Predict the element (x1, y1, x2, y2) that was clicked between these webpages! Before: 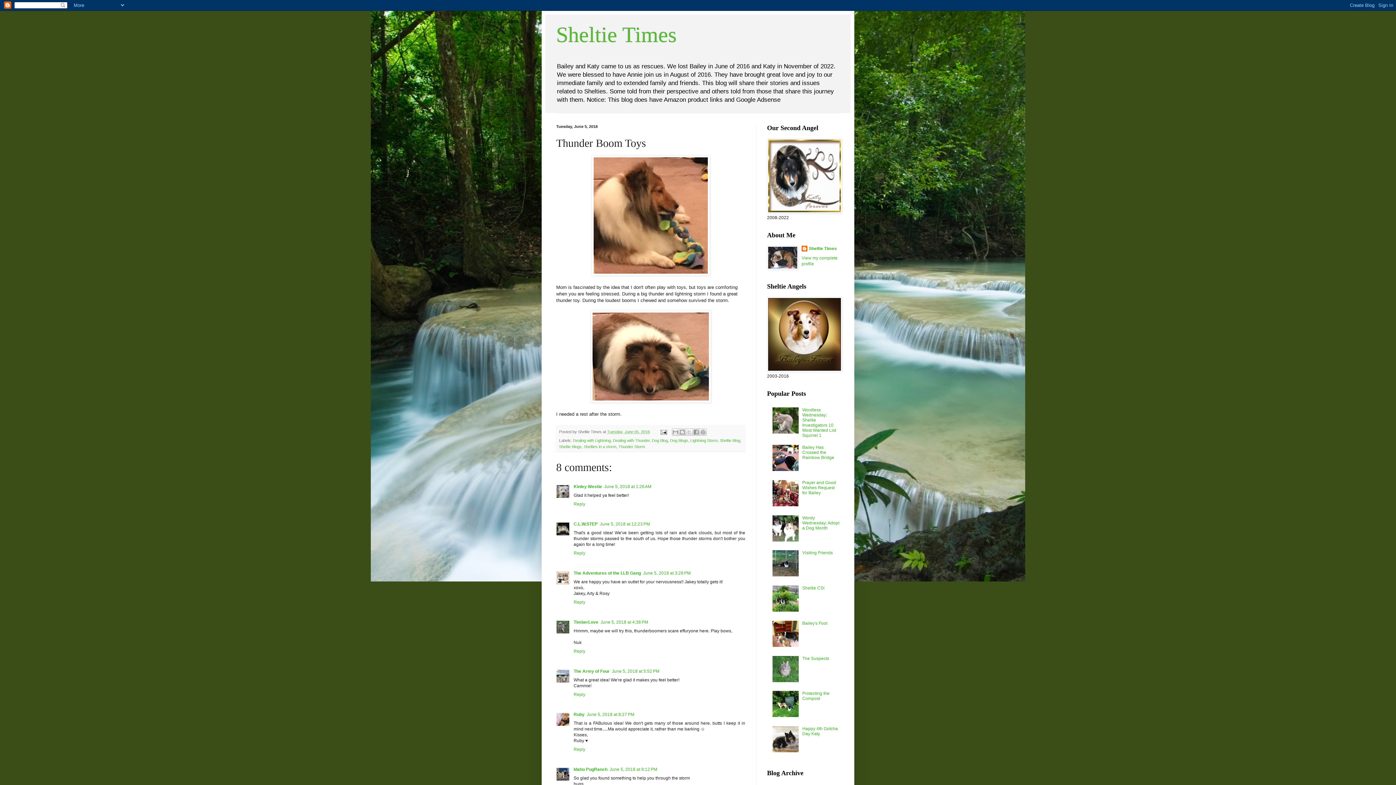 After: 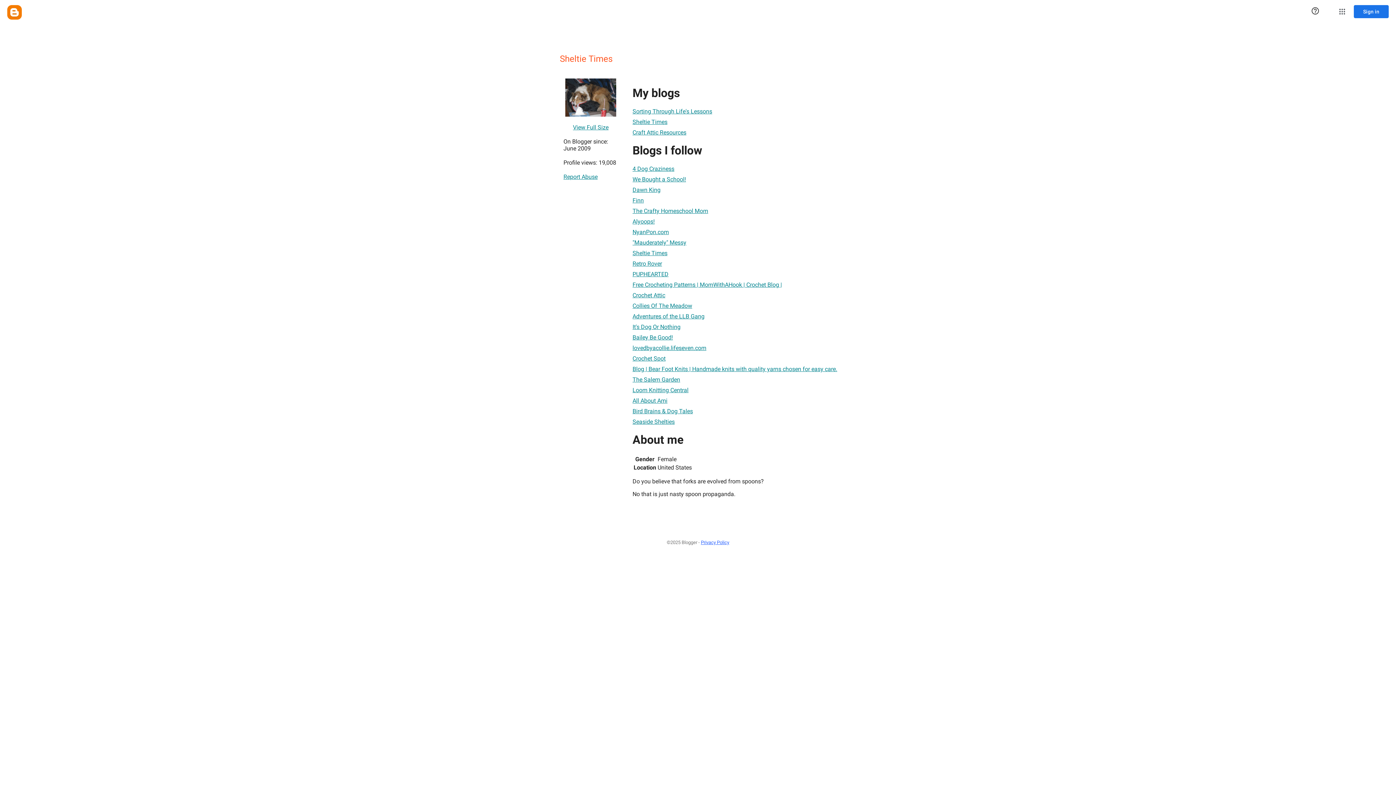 Action: bbox: (801, 245, 837, 253) label: Sheltie Times